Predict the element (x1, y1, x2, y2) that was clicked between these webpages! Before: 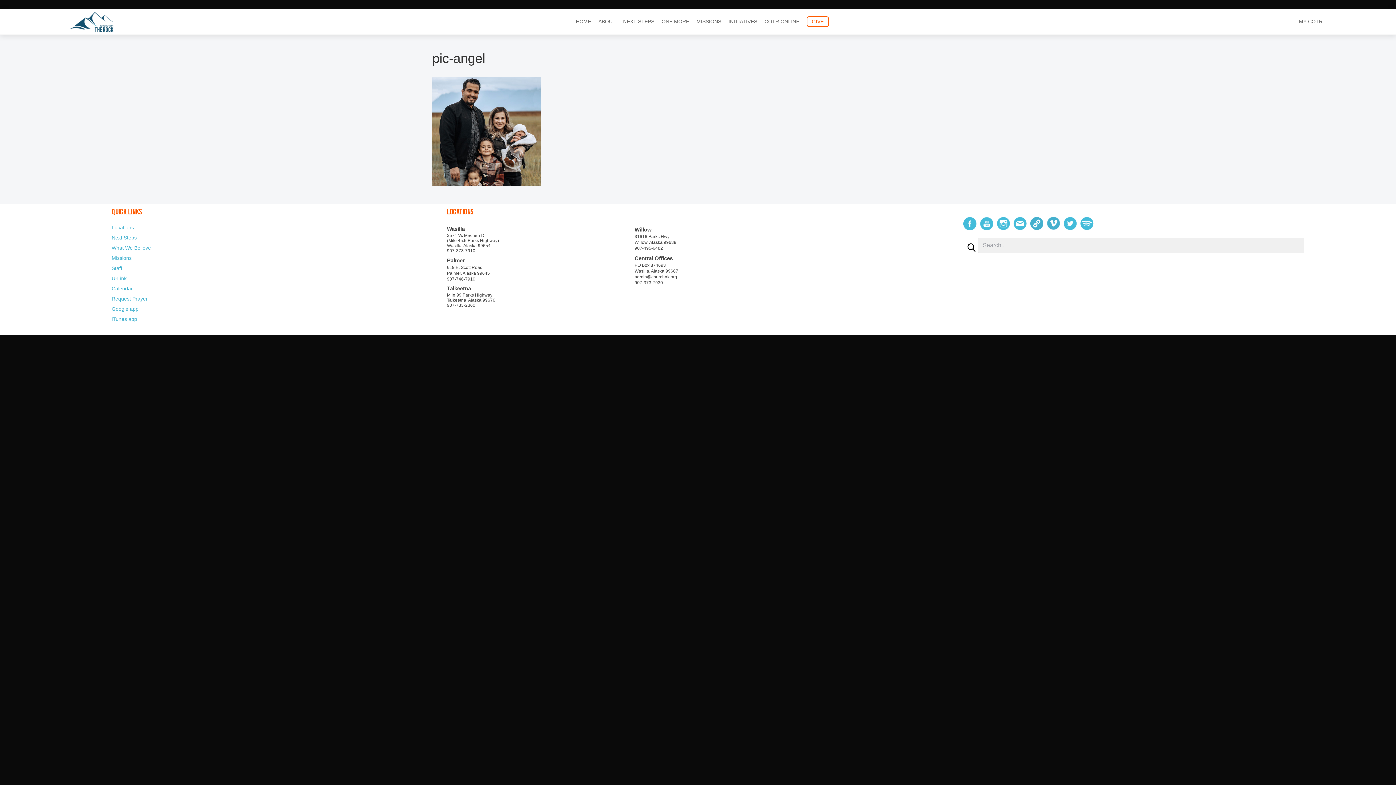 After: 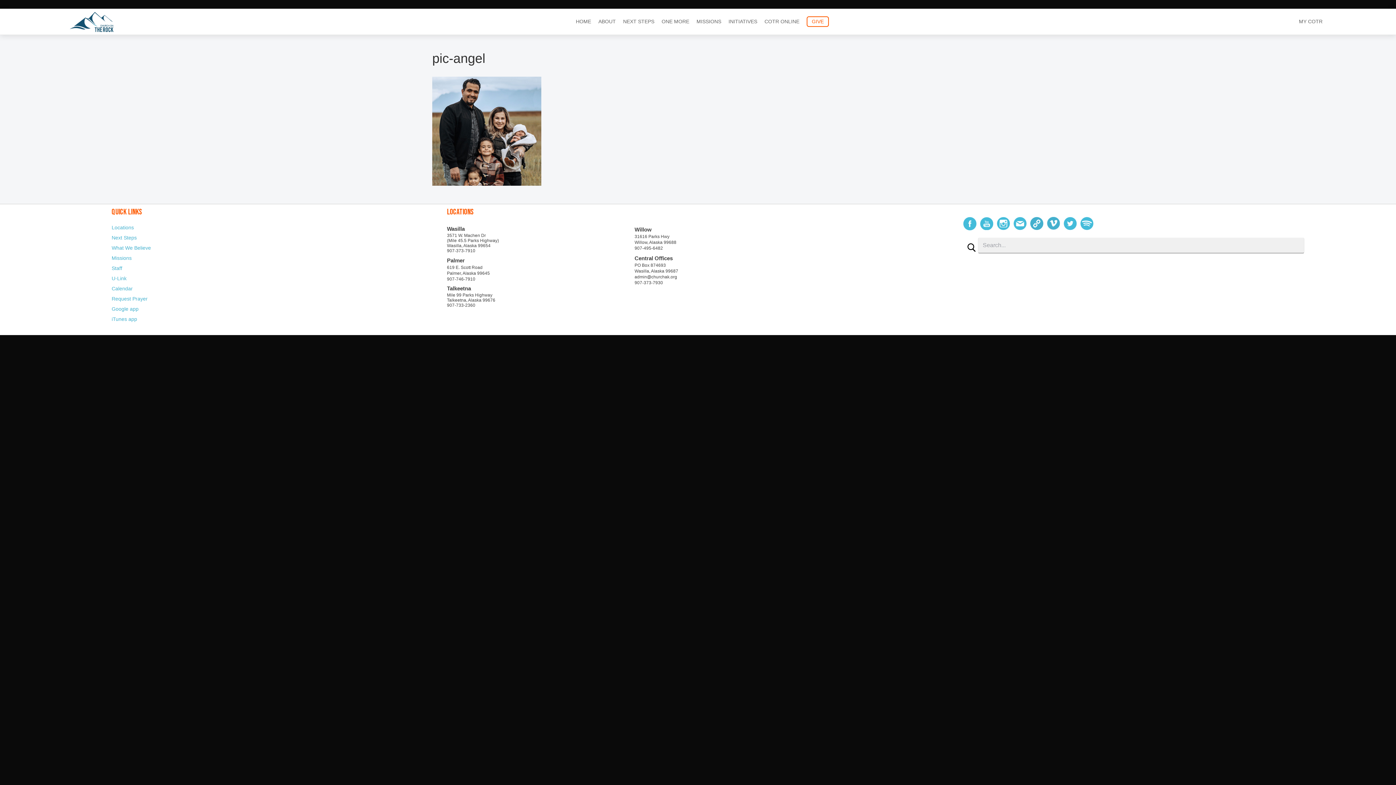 Action: label: Talkeetna bbox: (447, 285, 471, 291)